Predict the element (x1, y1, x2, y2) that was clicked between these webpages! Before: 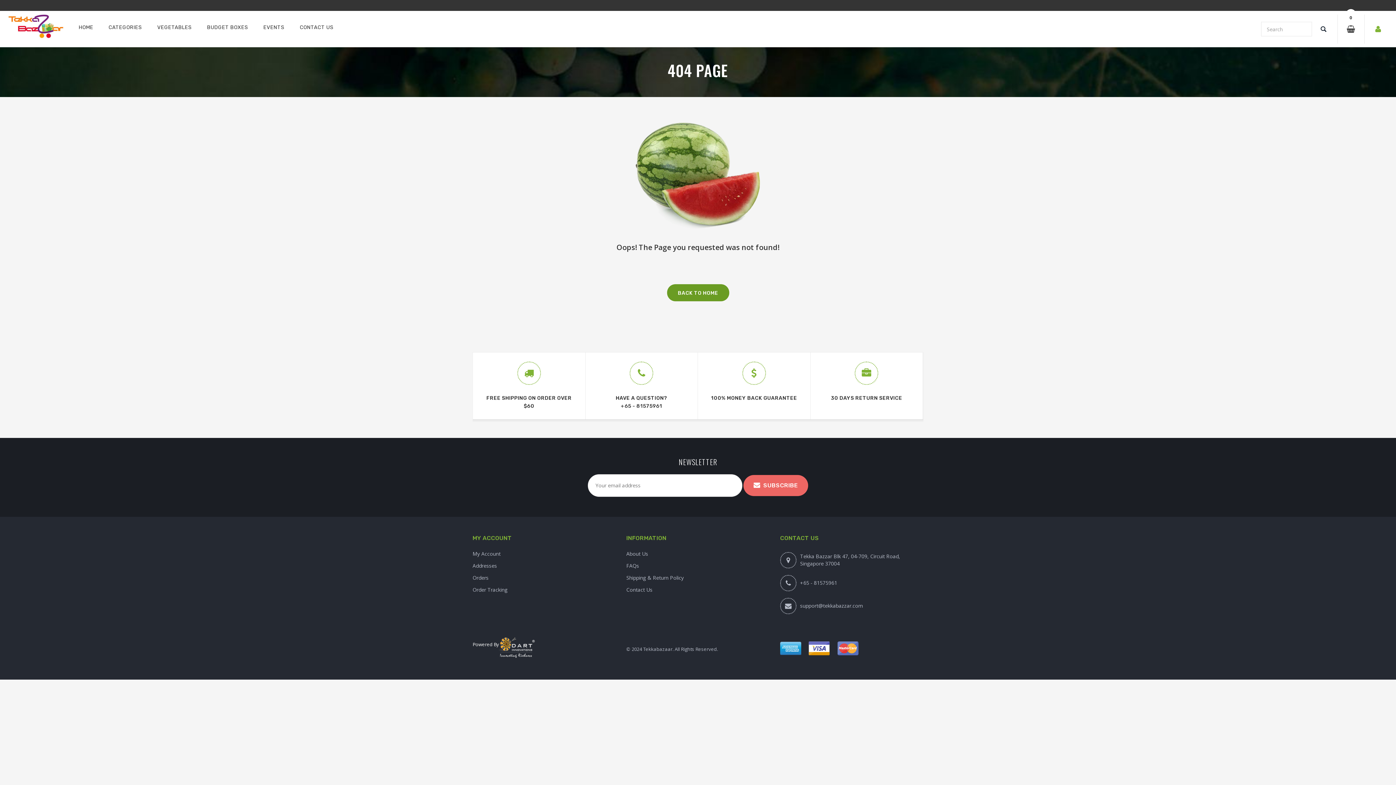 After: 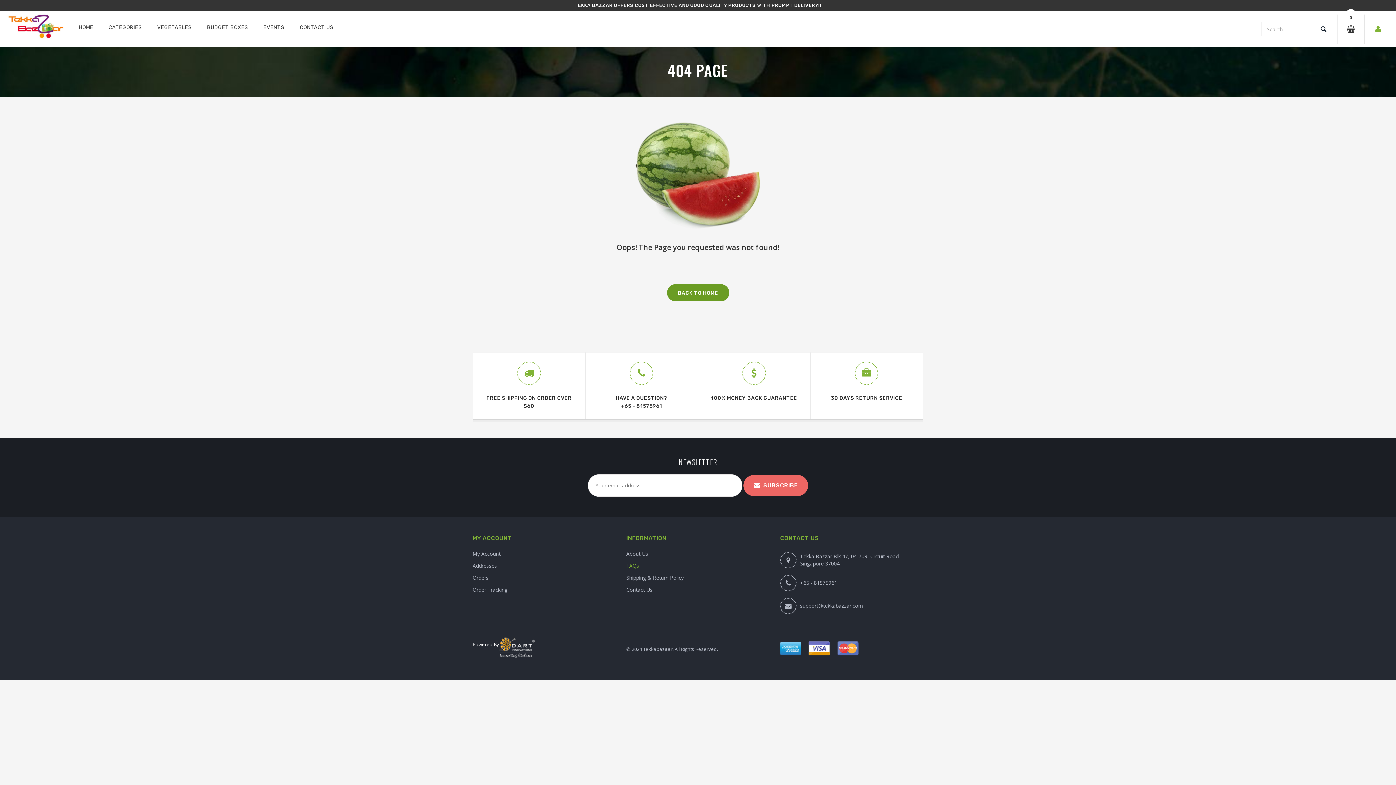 Action: bbox: (626, 560, 639, 572) label: FAQs